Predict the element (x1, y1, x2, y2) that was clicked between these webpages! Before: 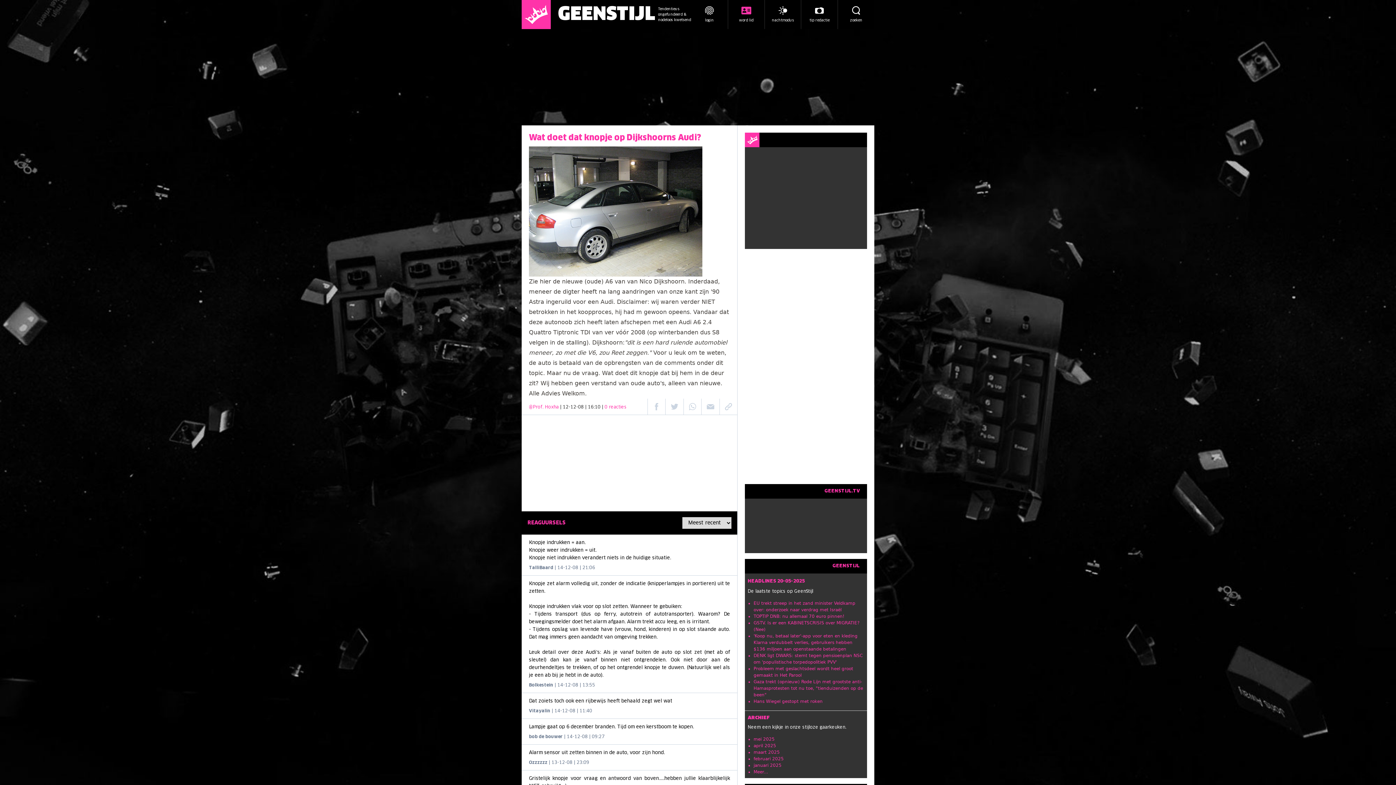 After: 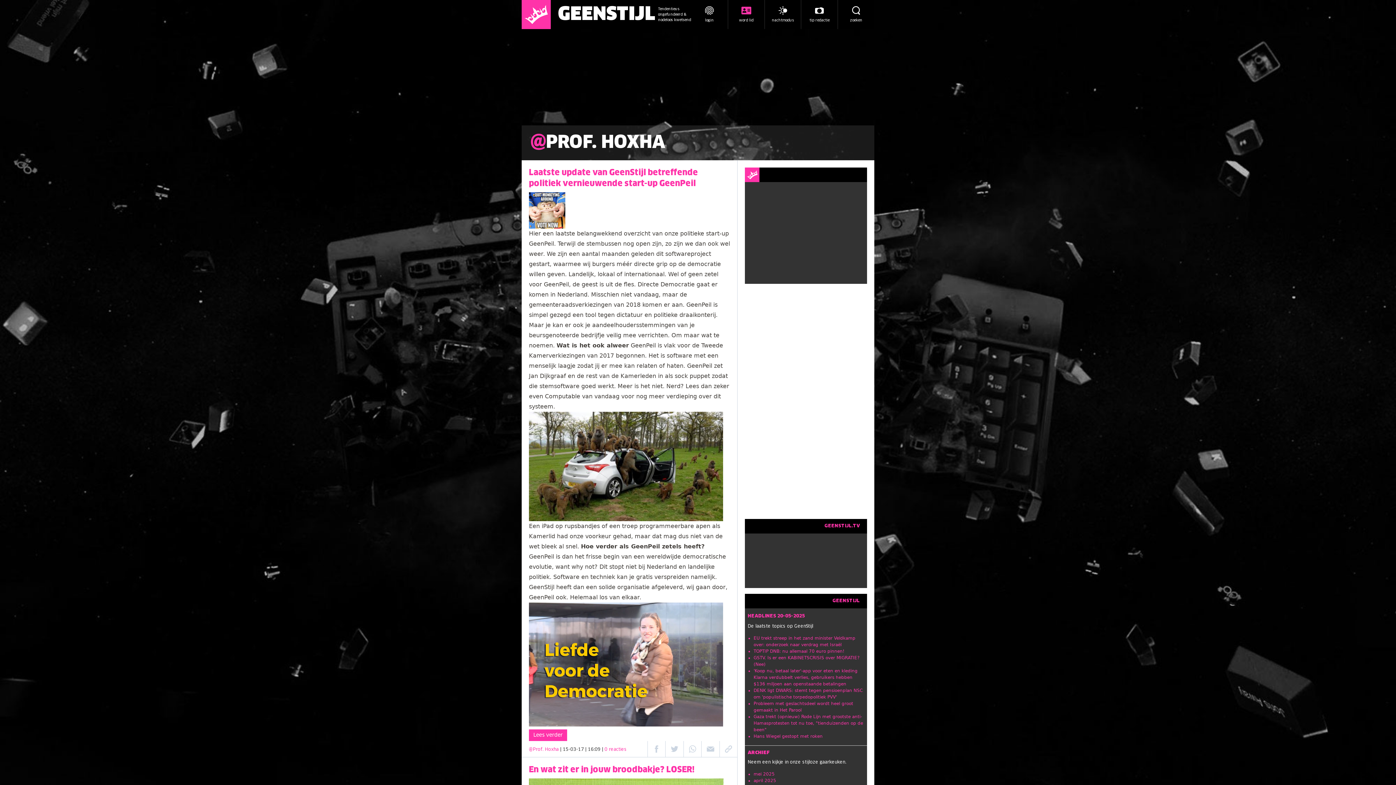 Action: bbox: (529, 405, 558, 409) label: @Prof. Hoxha